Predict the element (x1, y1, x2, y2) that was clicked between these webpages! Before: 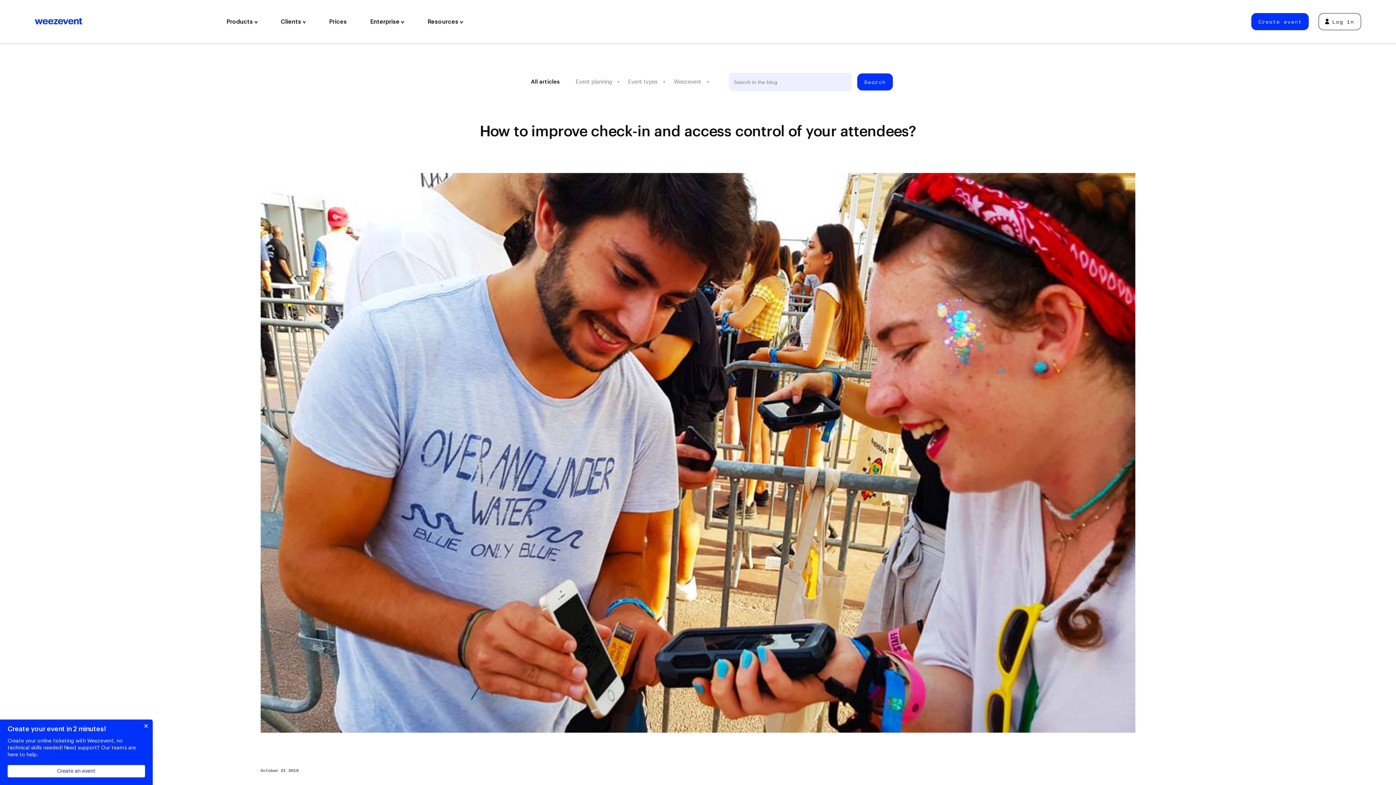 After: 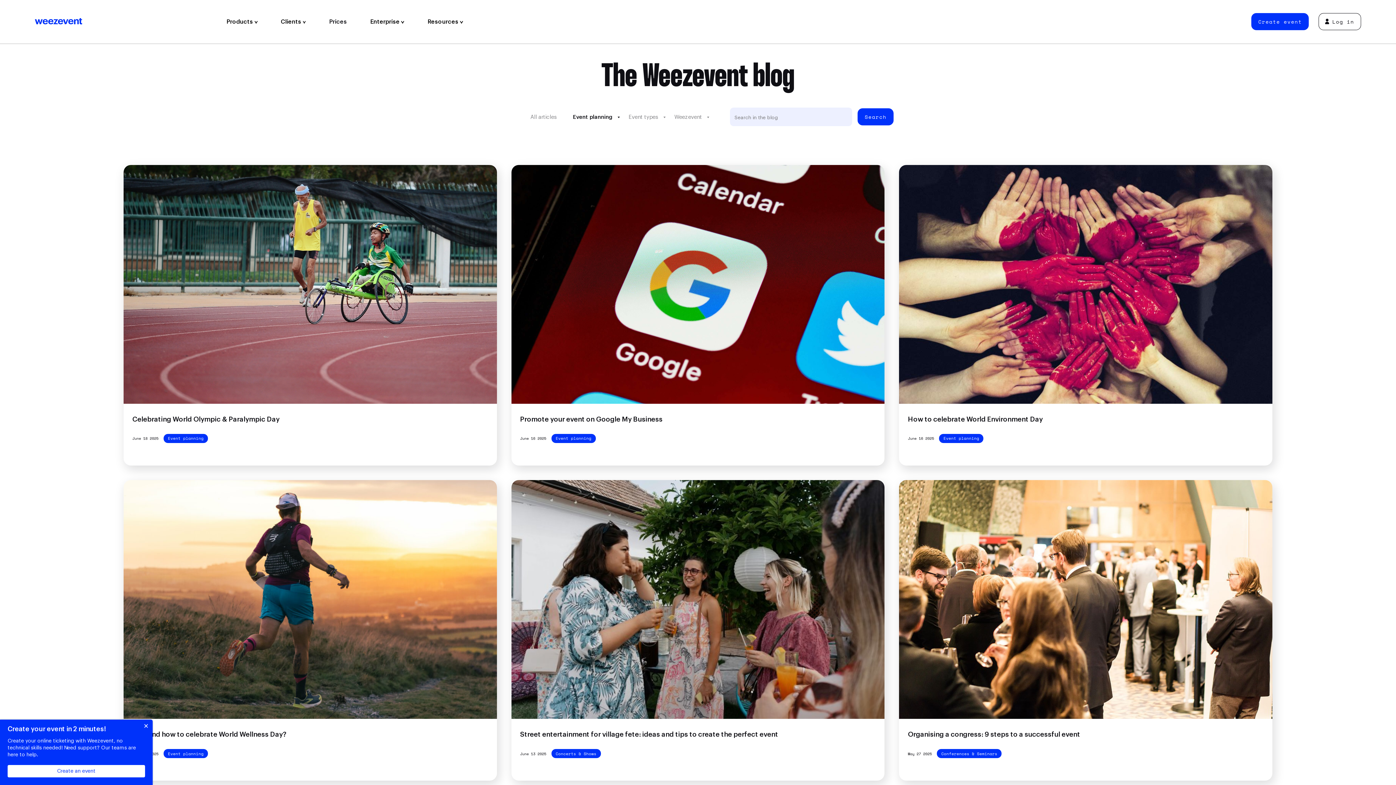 Action: bbox: (575, 79, 612, 84) label: Event planning